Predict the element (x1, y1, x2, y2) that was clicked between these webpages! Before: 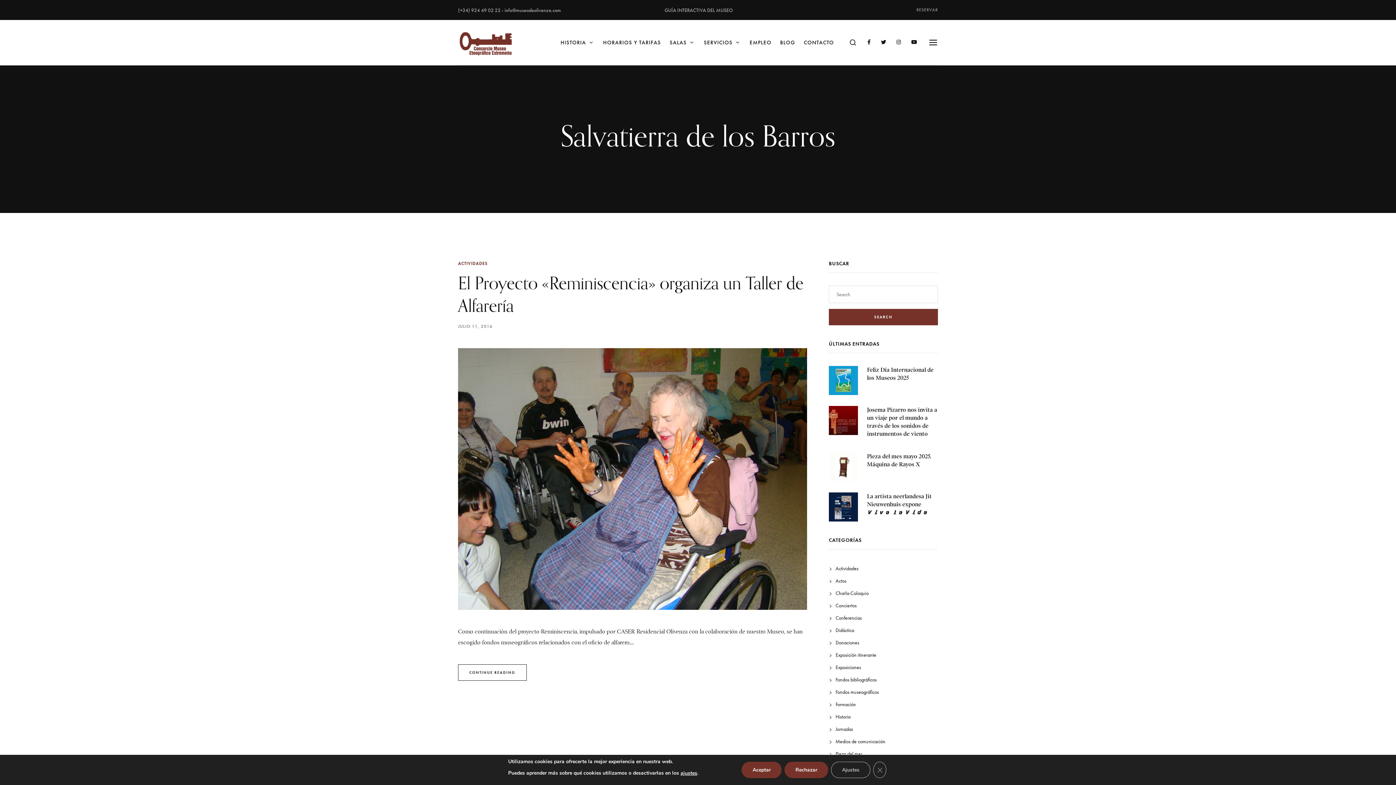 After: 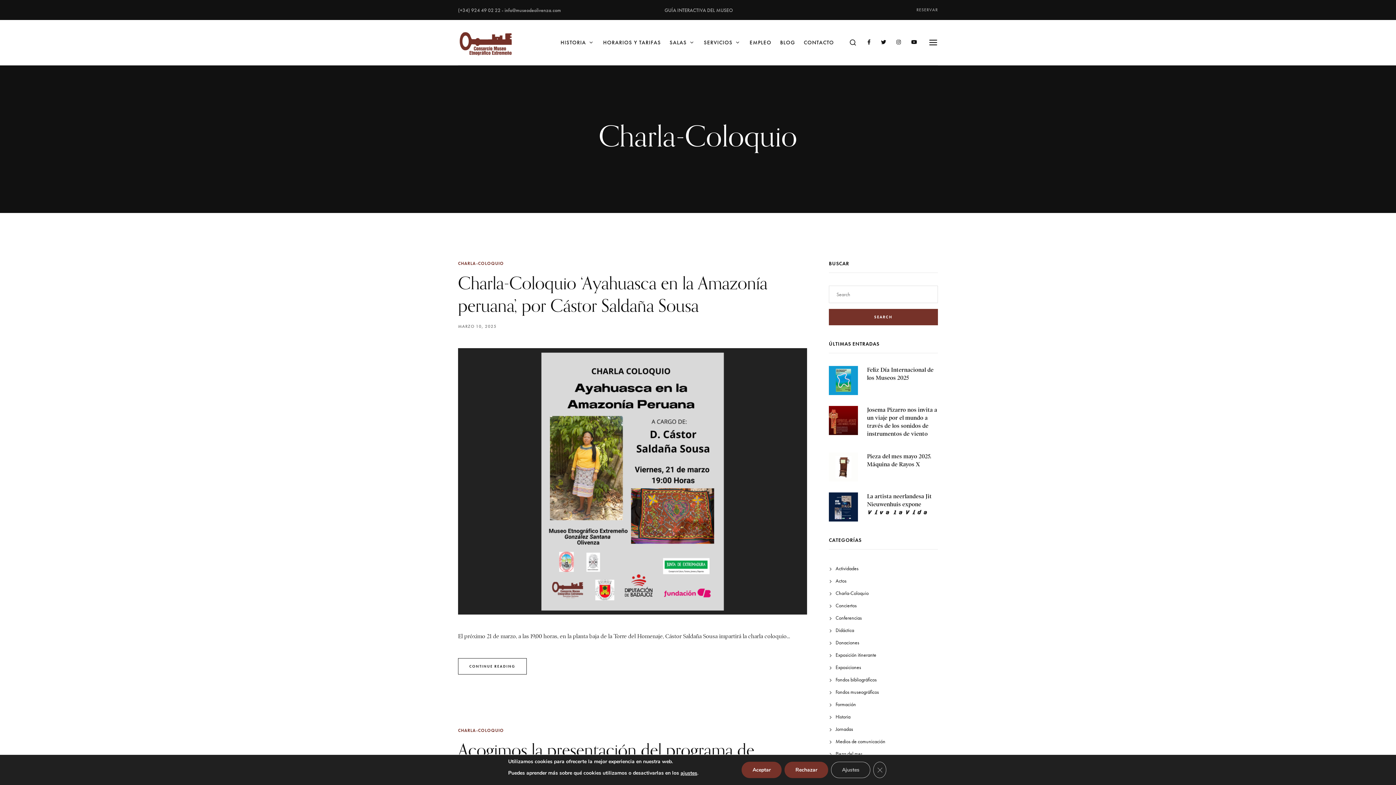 Action: label: Charla-Coloquio bbox: (835, 587, 868, 599)